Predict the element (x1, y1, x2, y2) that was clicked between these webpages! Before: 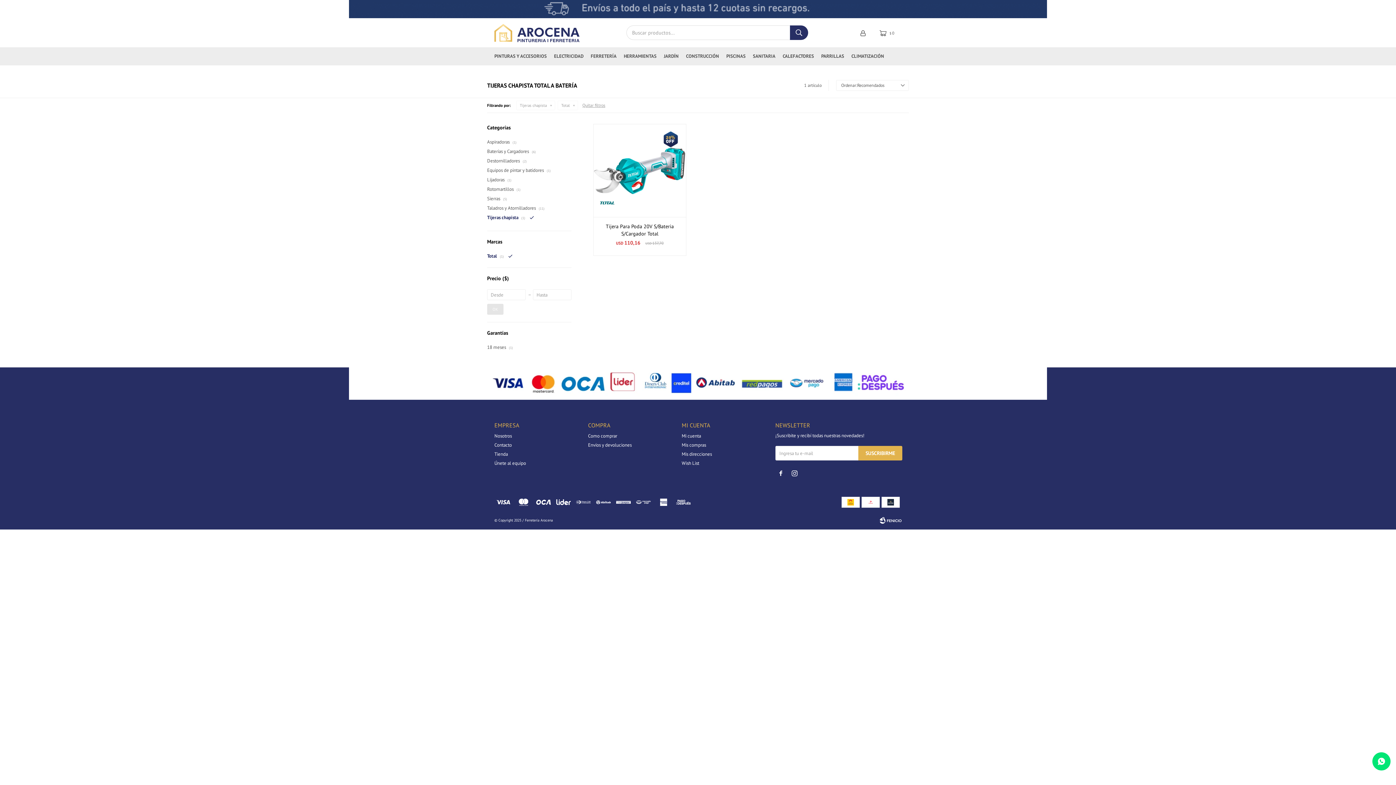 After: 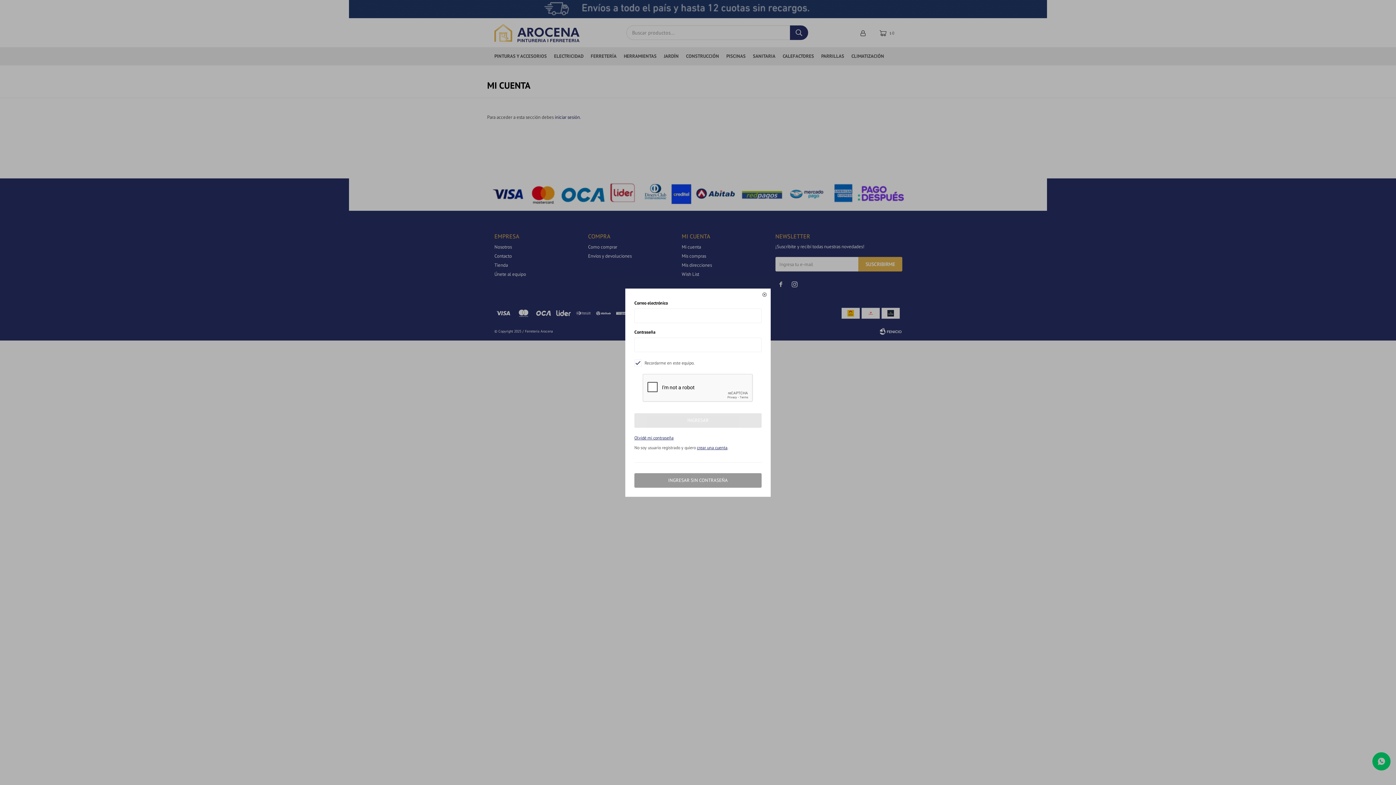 Action: bbox: (681, 433, 701, 439) label: Mi cuenta